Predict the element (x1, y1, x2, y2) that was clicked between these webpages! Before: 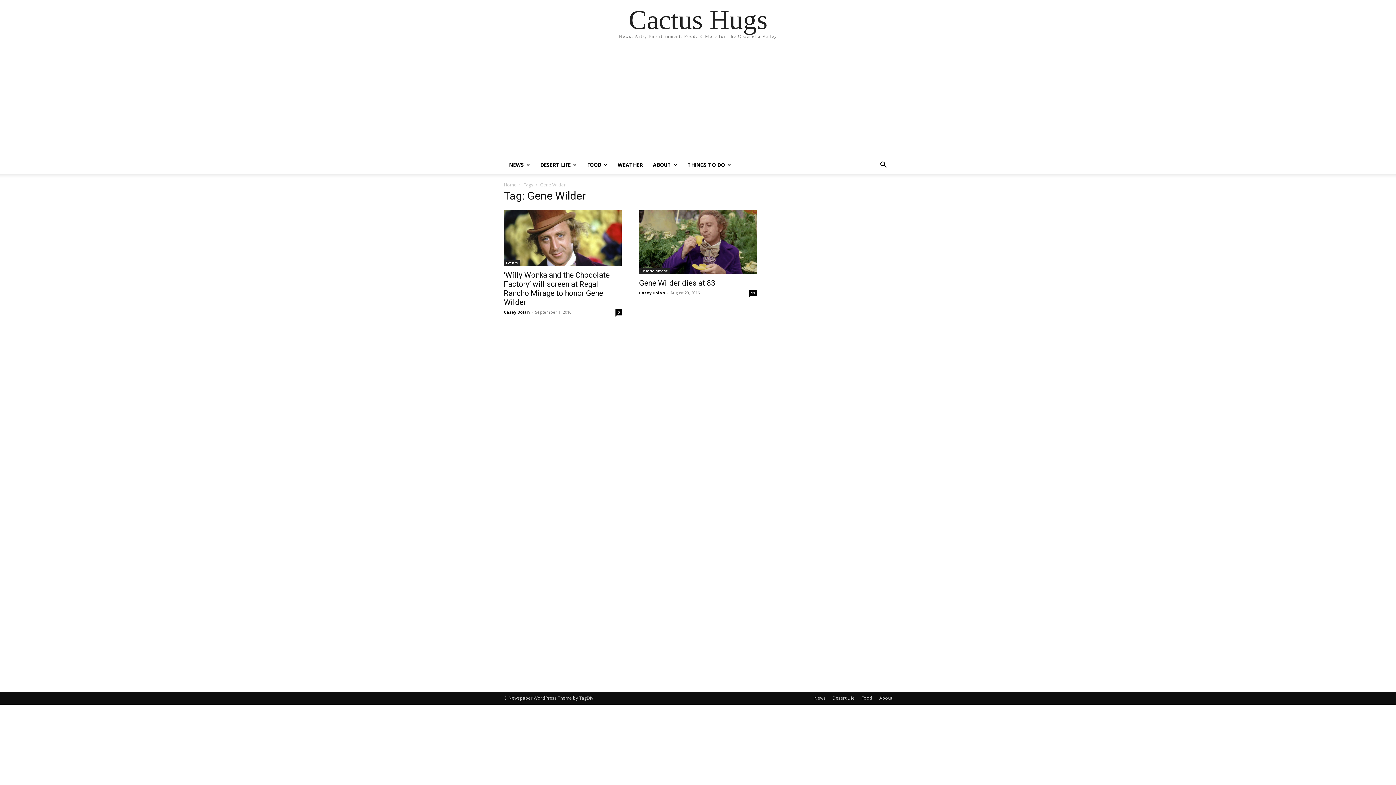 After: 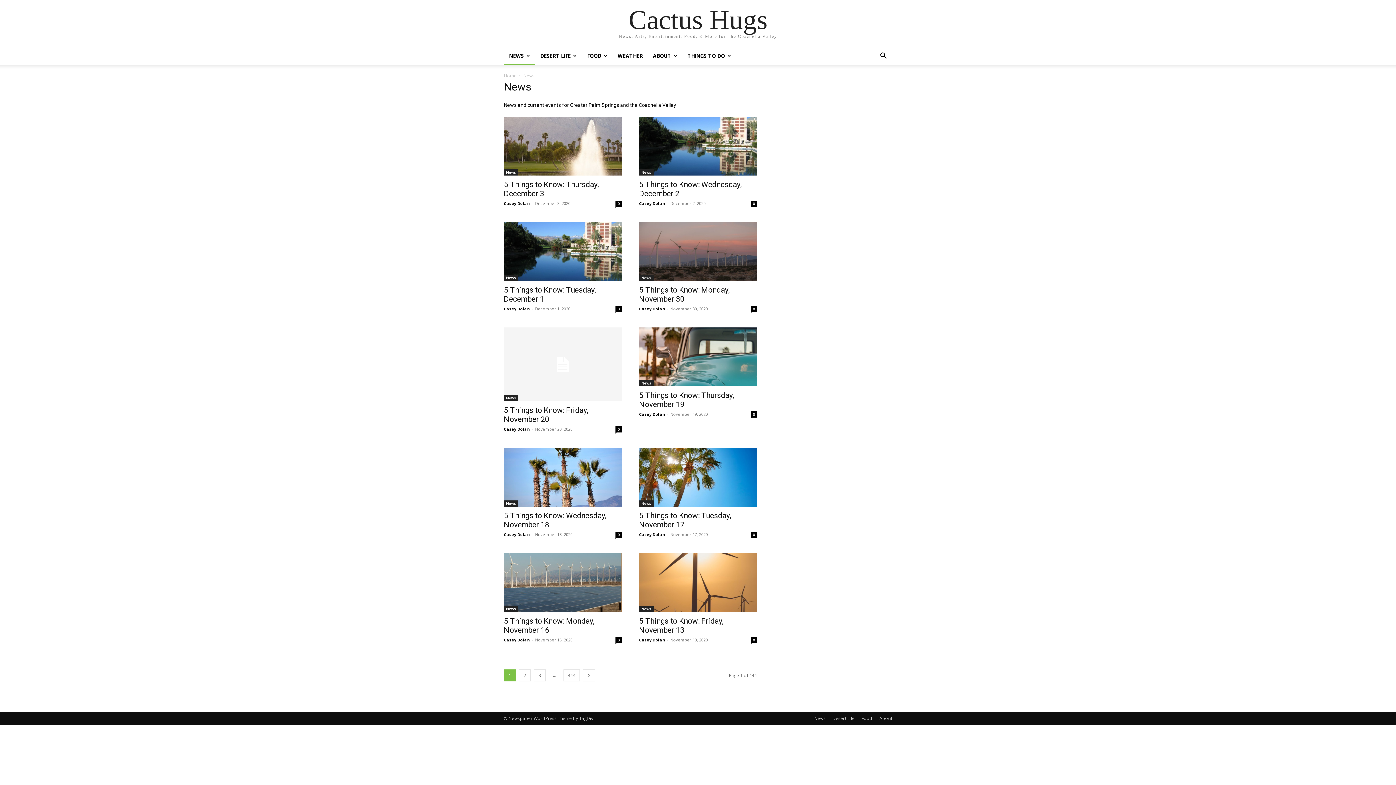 Action: bbox: (814, 695, 825, 701) label: News